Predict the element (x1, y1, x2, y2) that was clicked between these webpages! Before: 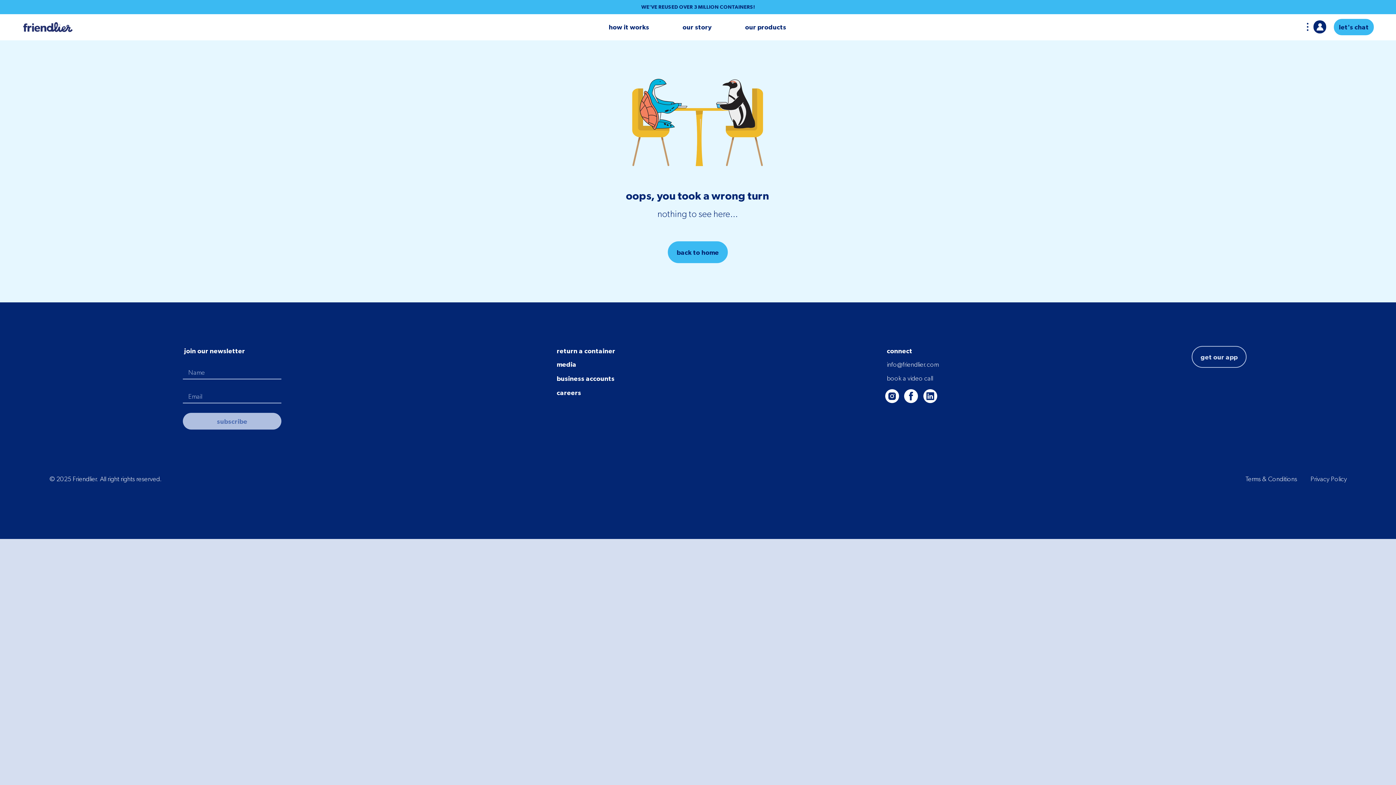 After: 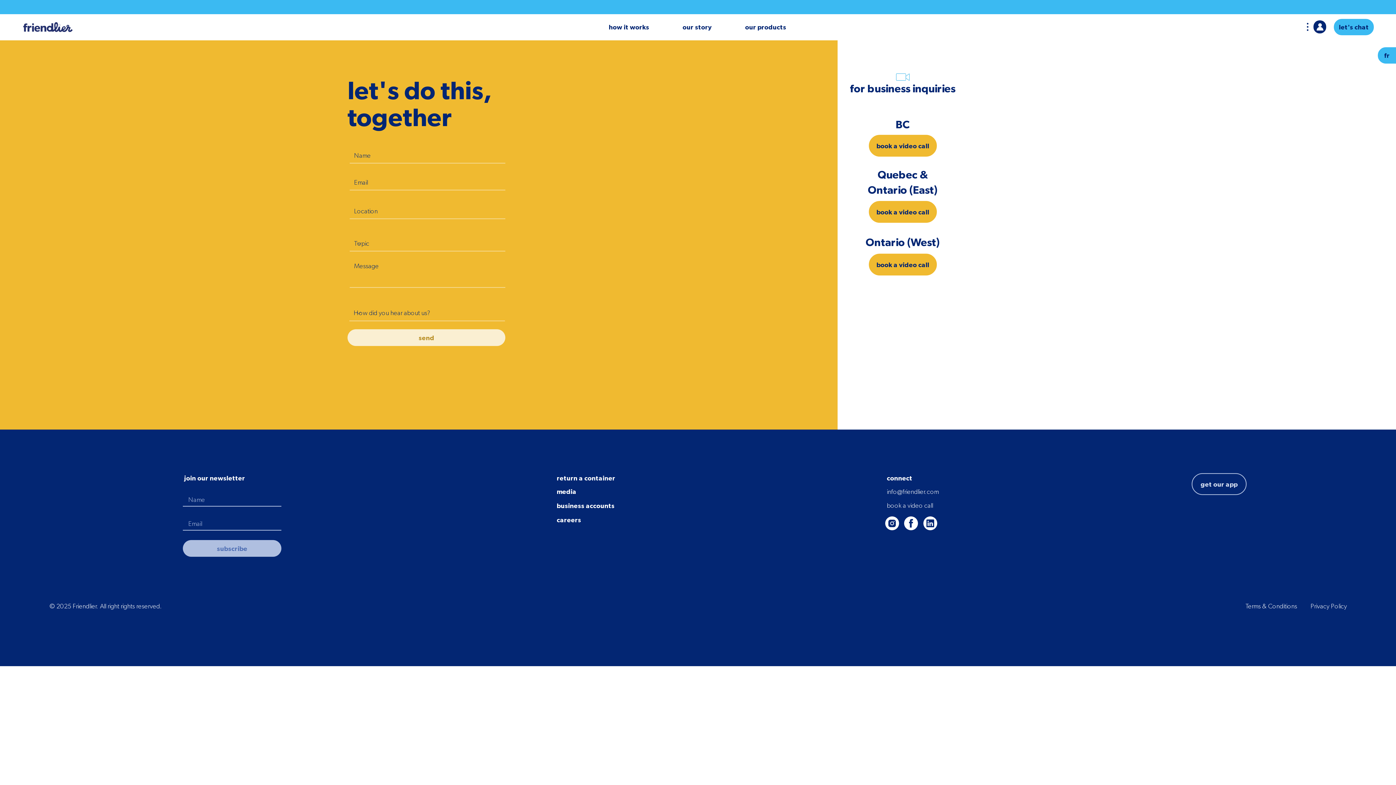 Action: bbox: (887, 347, 912, 354) label: connect